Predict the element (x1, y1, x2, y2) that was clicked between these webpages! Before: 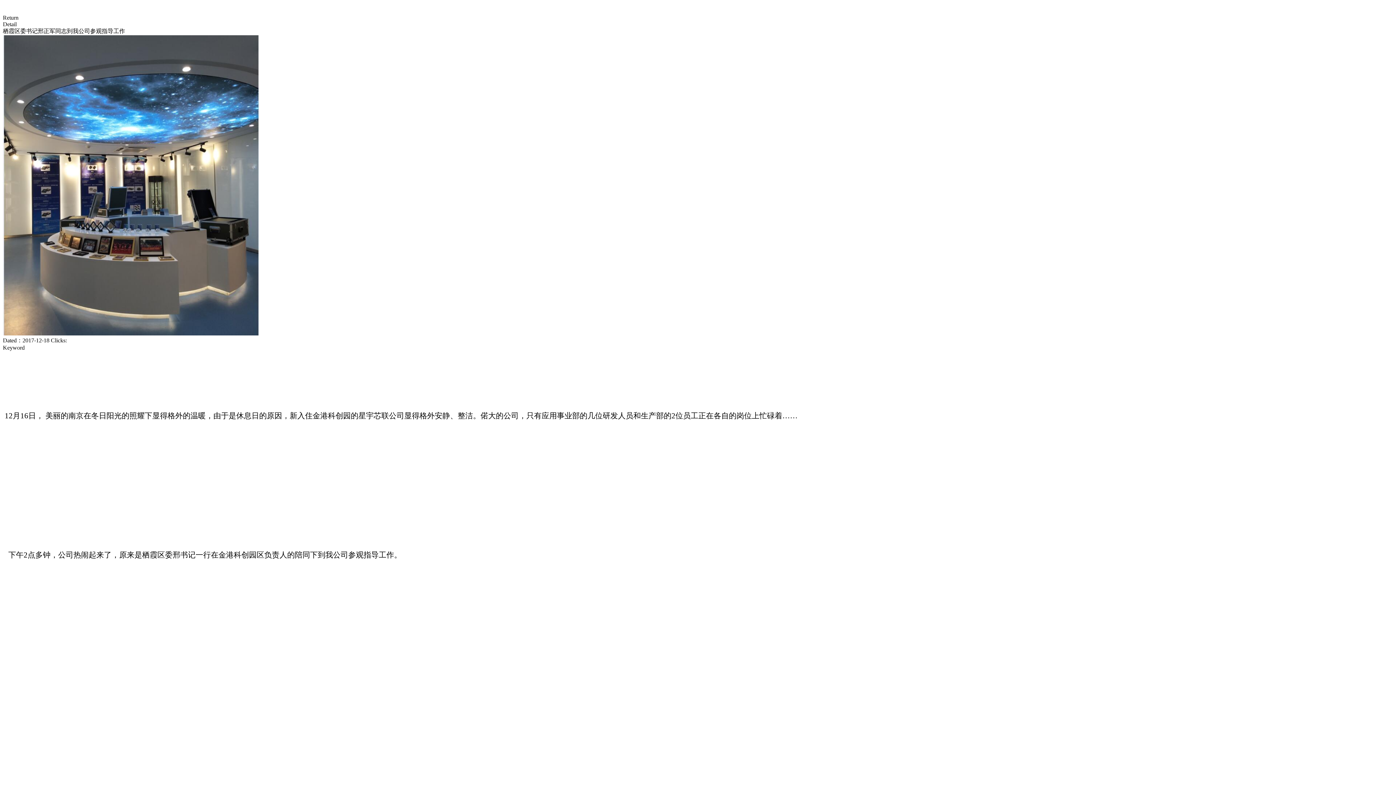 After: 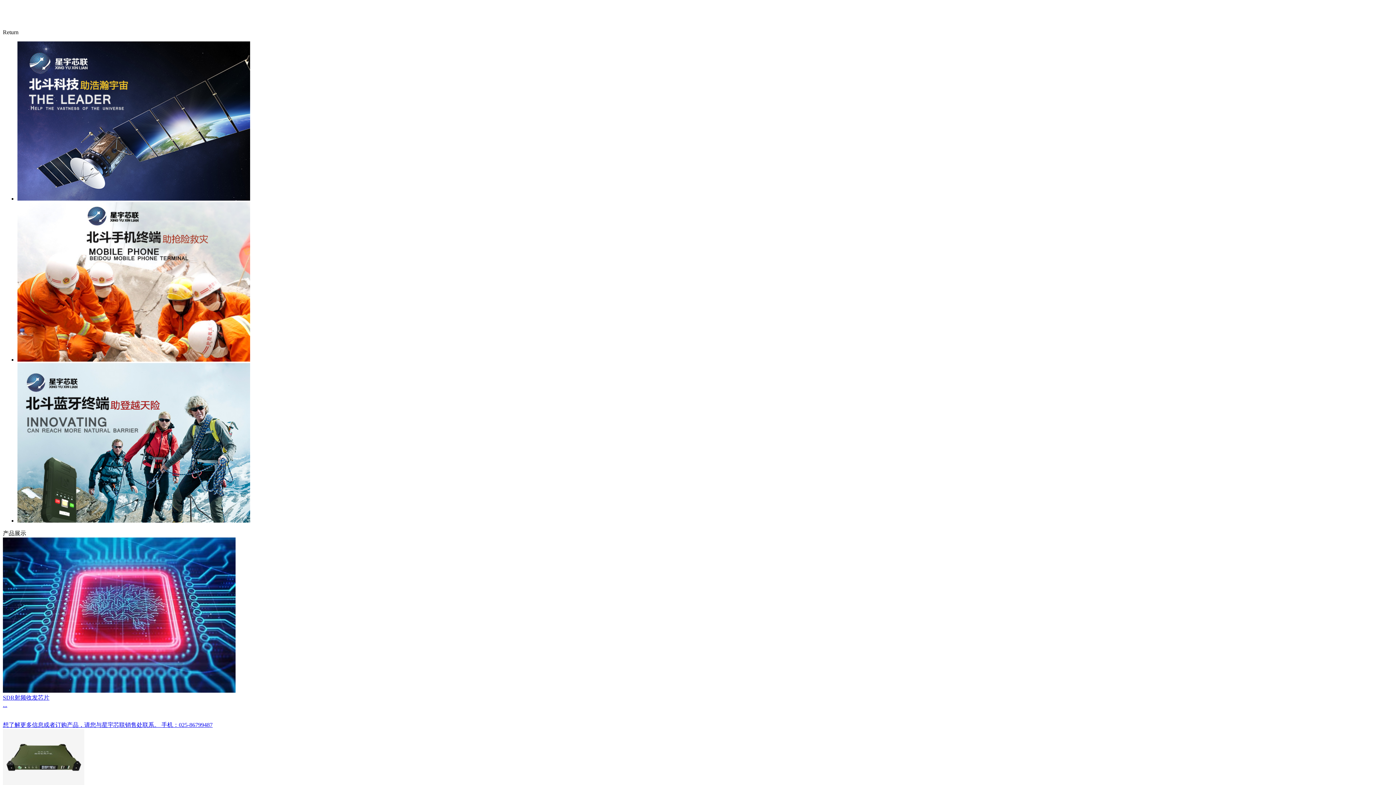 Action: bbox: (2, 8, 10, 14)